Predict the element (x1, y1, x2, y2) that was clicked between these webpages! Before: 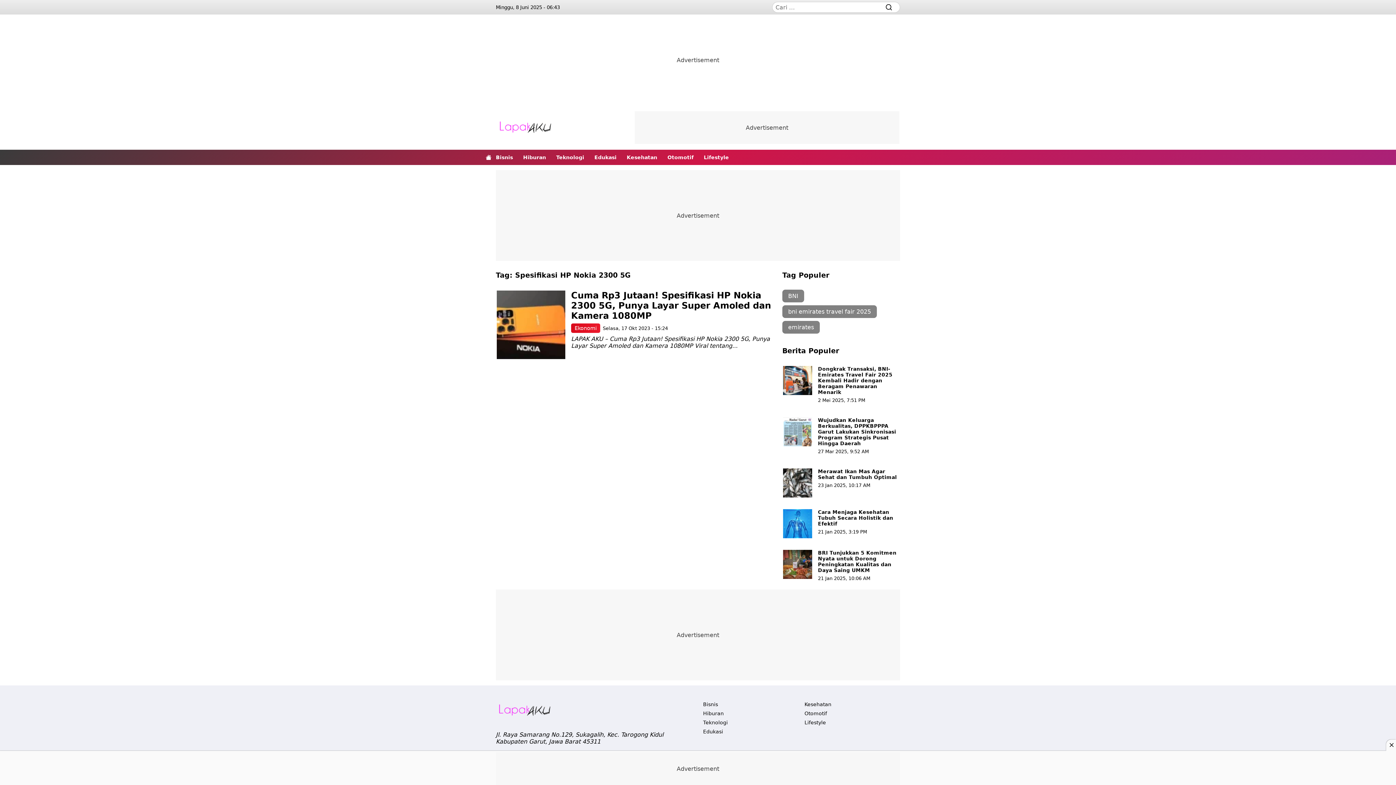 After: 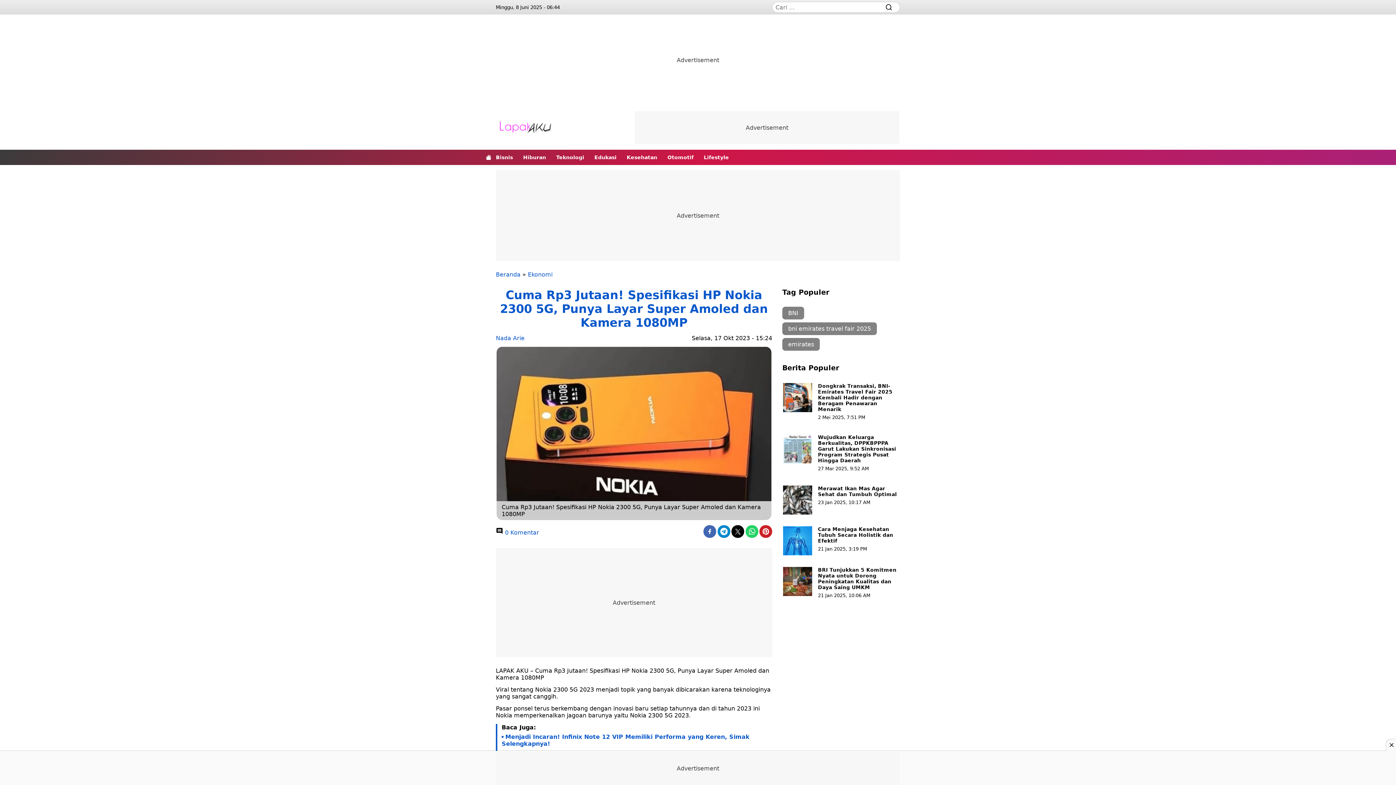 Action: bbox: (571, 290, 771, 321) label: Cuma Rp3 Jutaan! Spesifikasi HP Nokia 2300 5G, Punya Layar Super Amoled dan Kamera 1080MP